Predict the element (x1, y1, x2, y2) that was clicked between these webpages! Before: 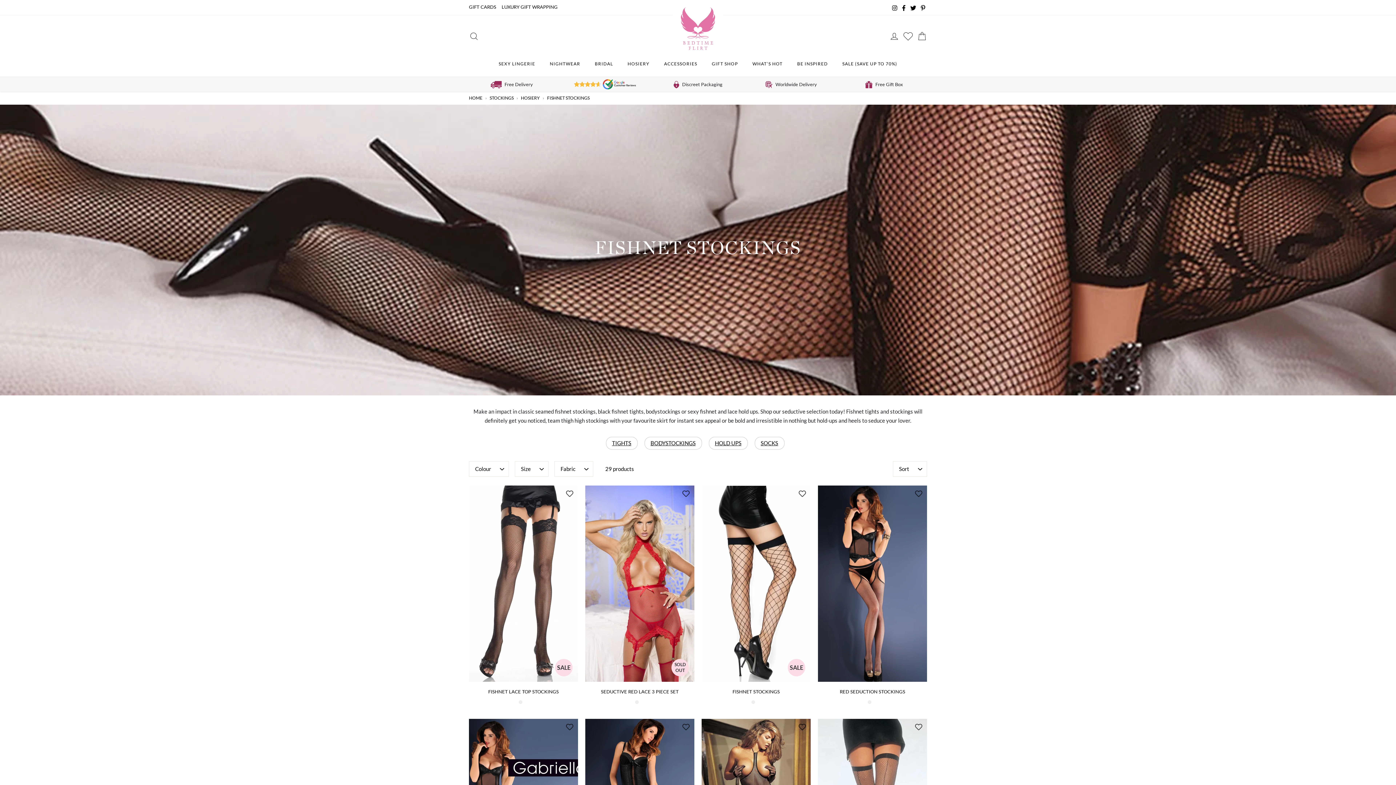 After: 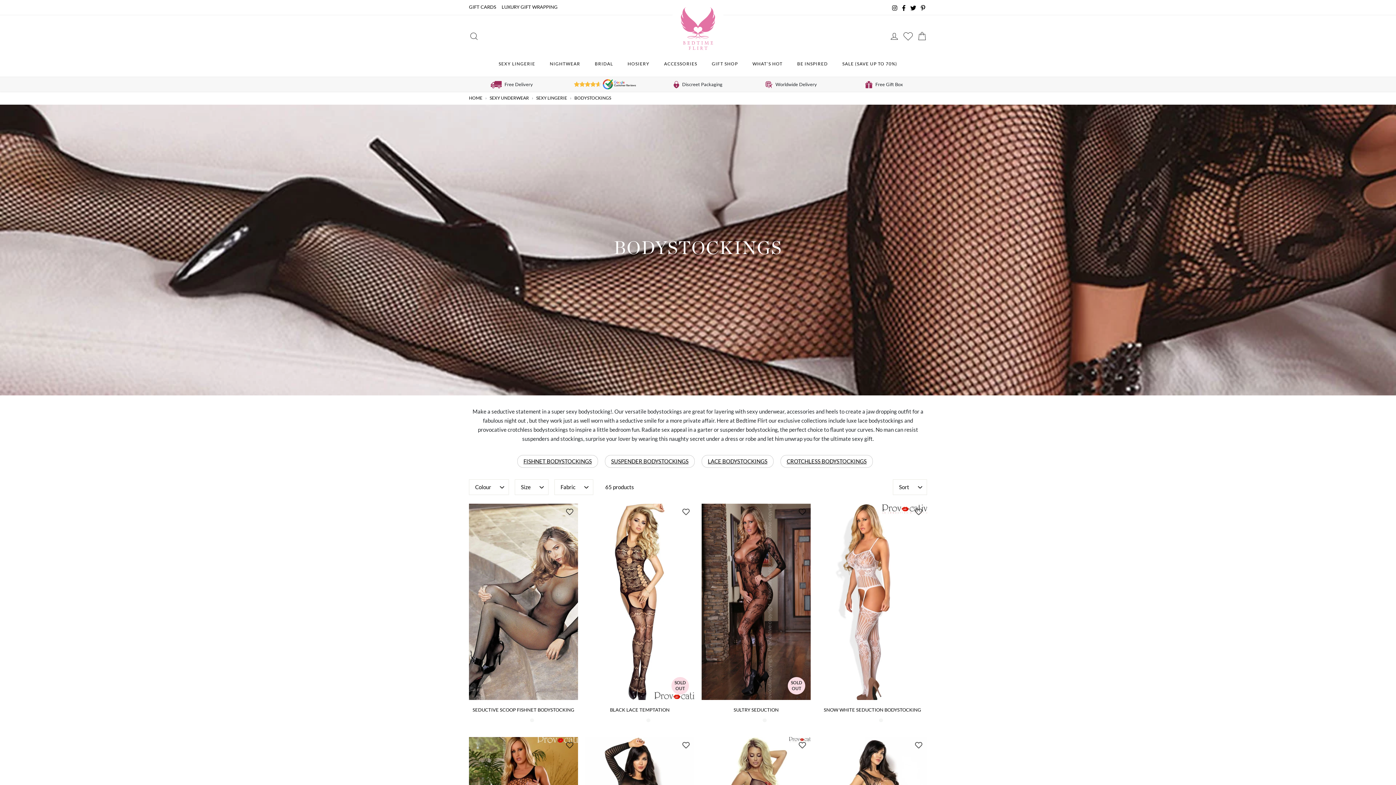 Action: label: BODYSTOCKINGS bbox: (644, 437, 702, 449)